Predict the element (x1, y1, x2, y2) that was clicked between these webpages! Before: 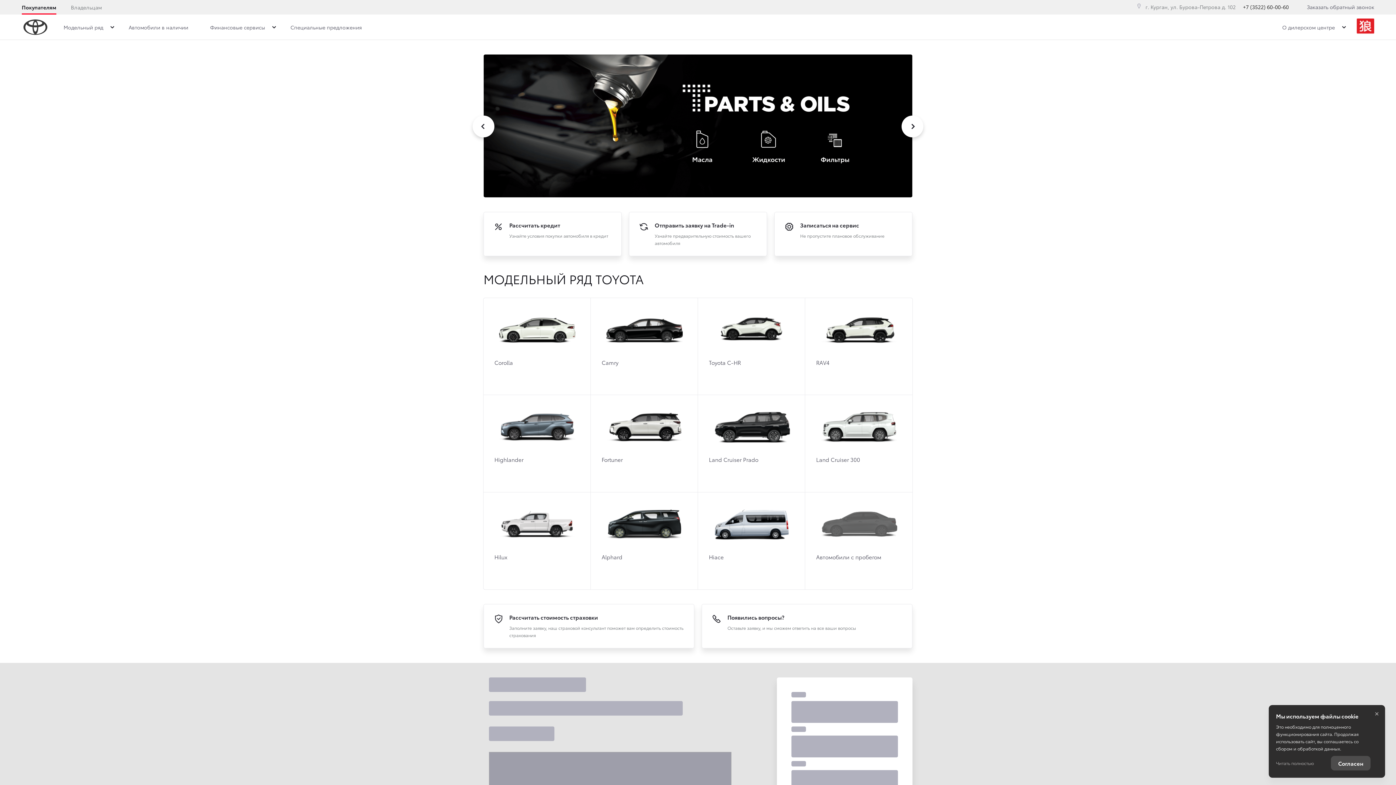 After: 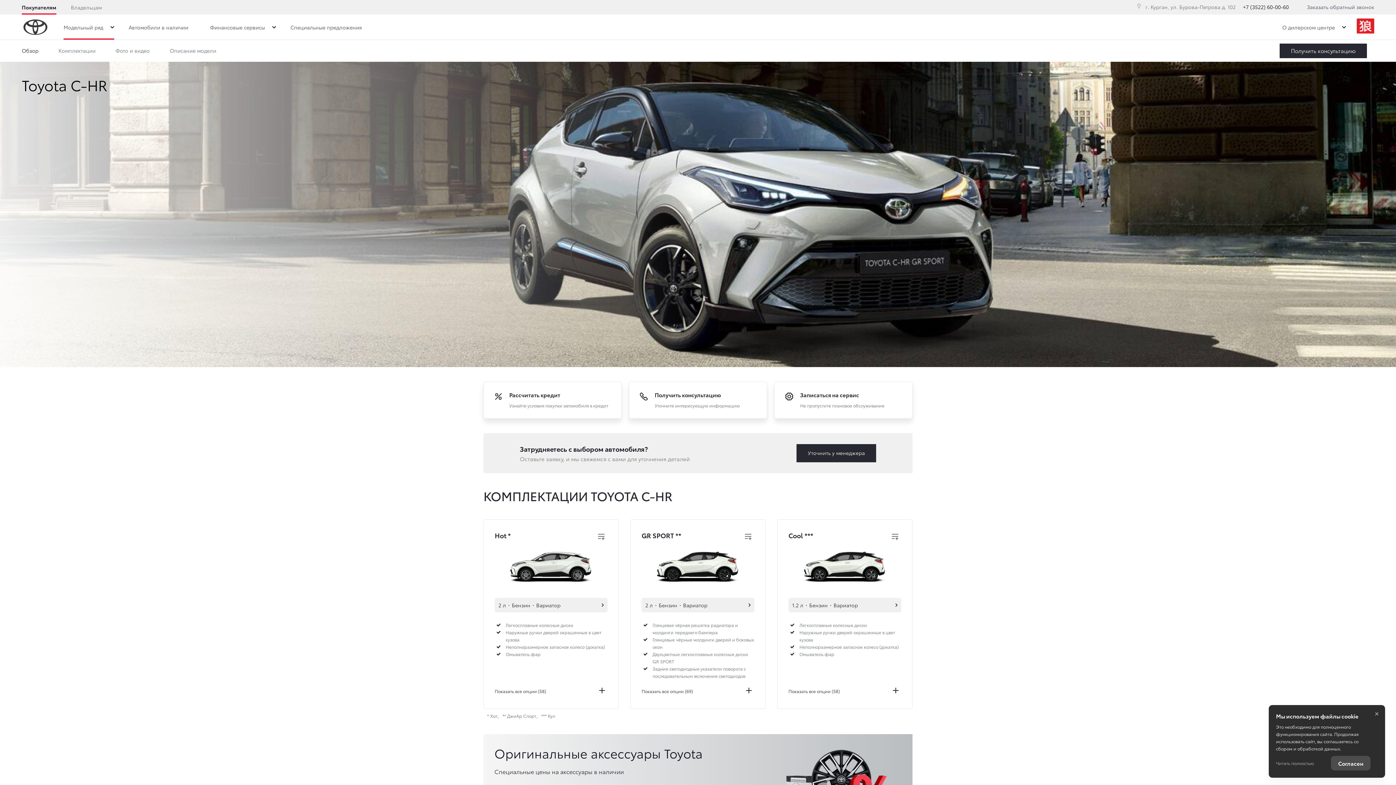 Action: bbox: (698, 298, 805, 395)